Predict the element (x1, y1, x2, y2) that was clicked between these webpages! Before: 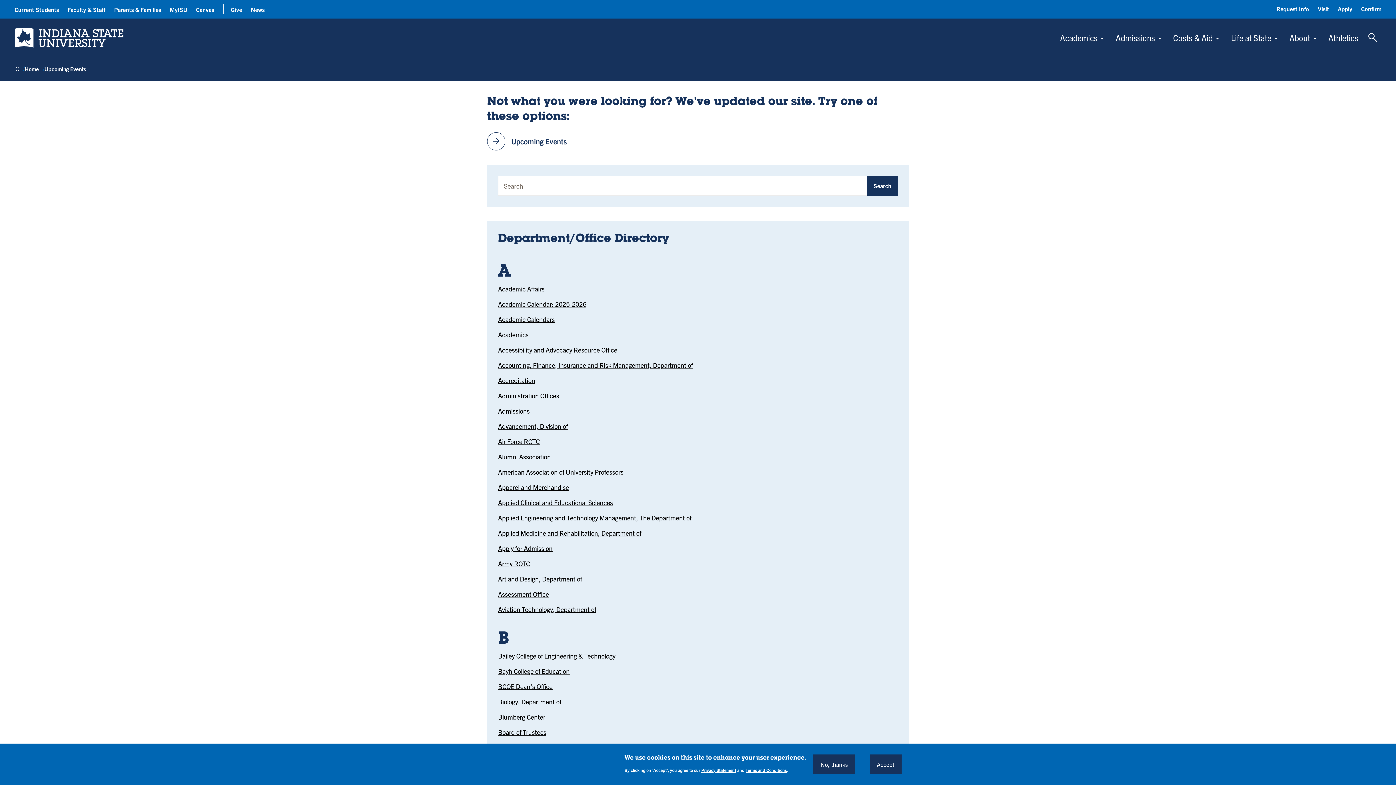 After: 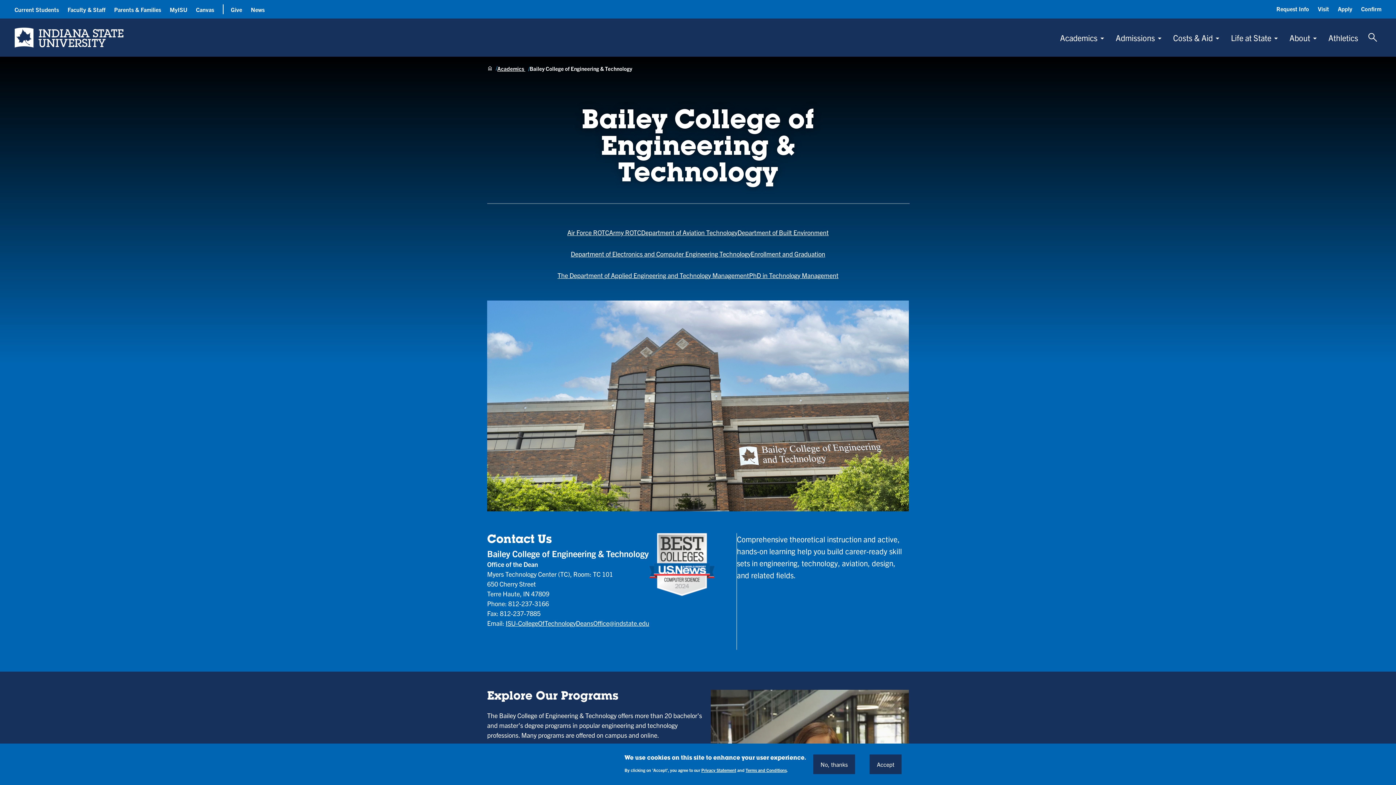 Action: bbox: (498, 652, 615, 660) label: Bailey College of Engineering & Technology